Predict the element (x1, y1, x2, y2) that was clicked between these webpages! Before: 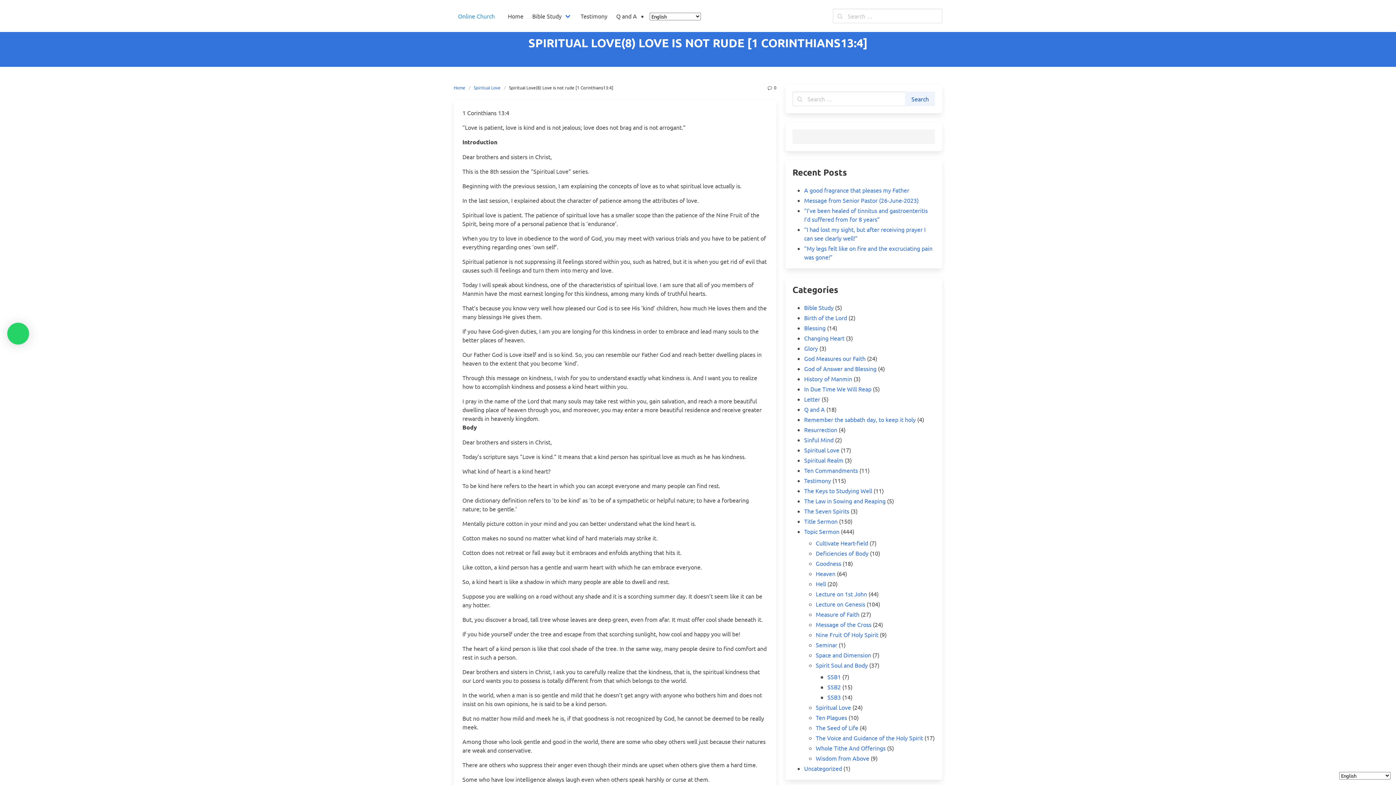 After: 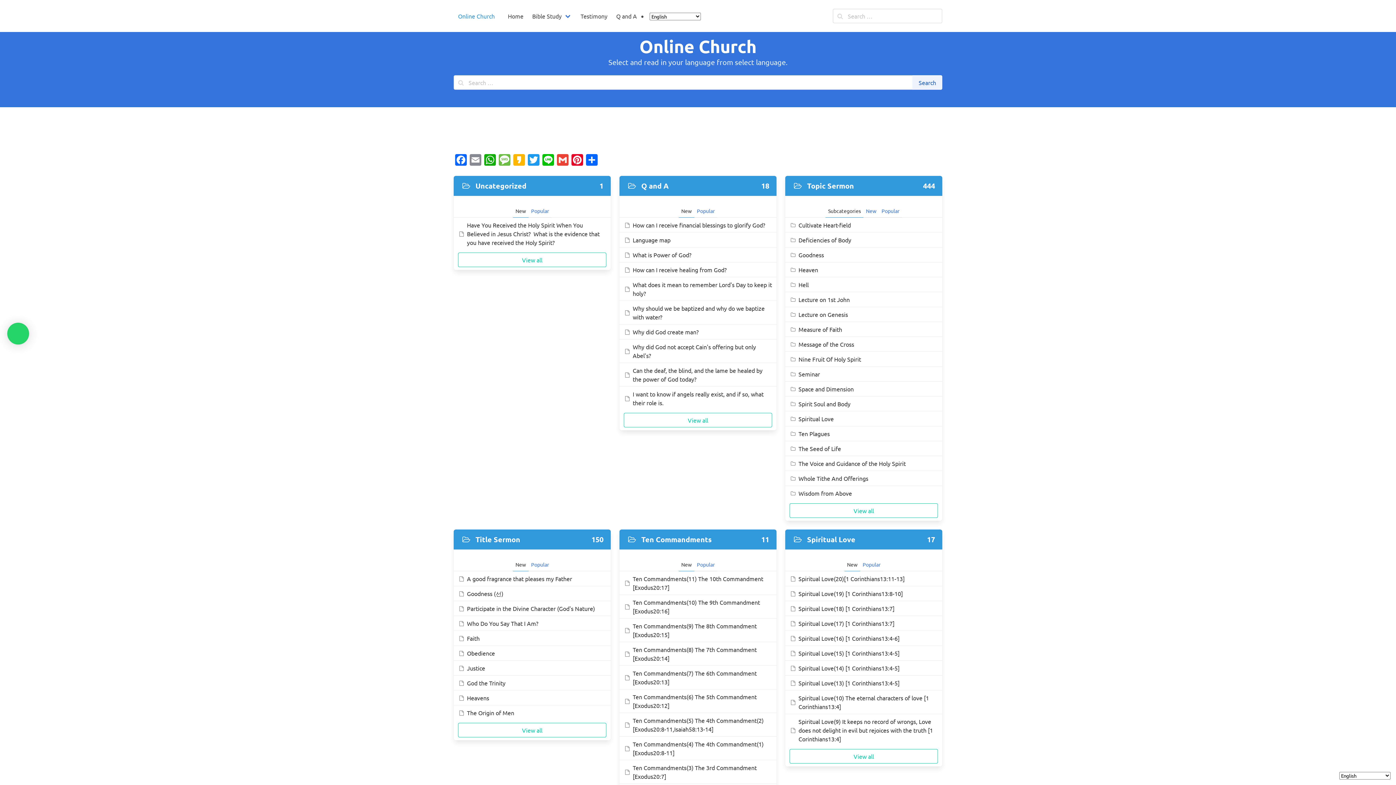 Action: label: Online Church bbox: (449, 5, 503, 26)